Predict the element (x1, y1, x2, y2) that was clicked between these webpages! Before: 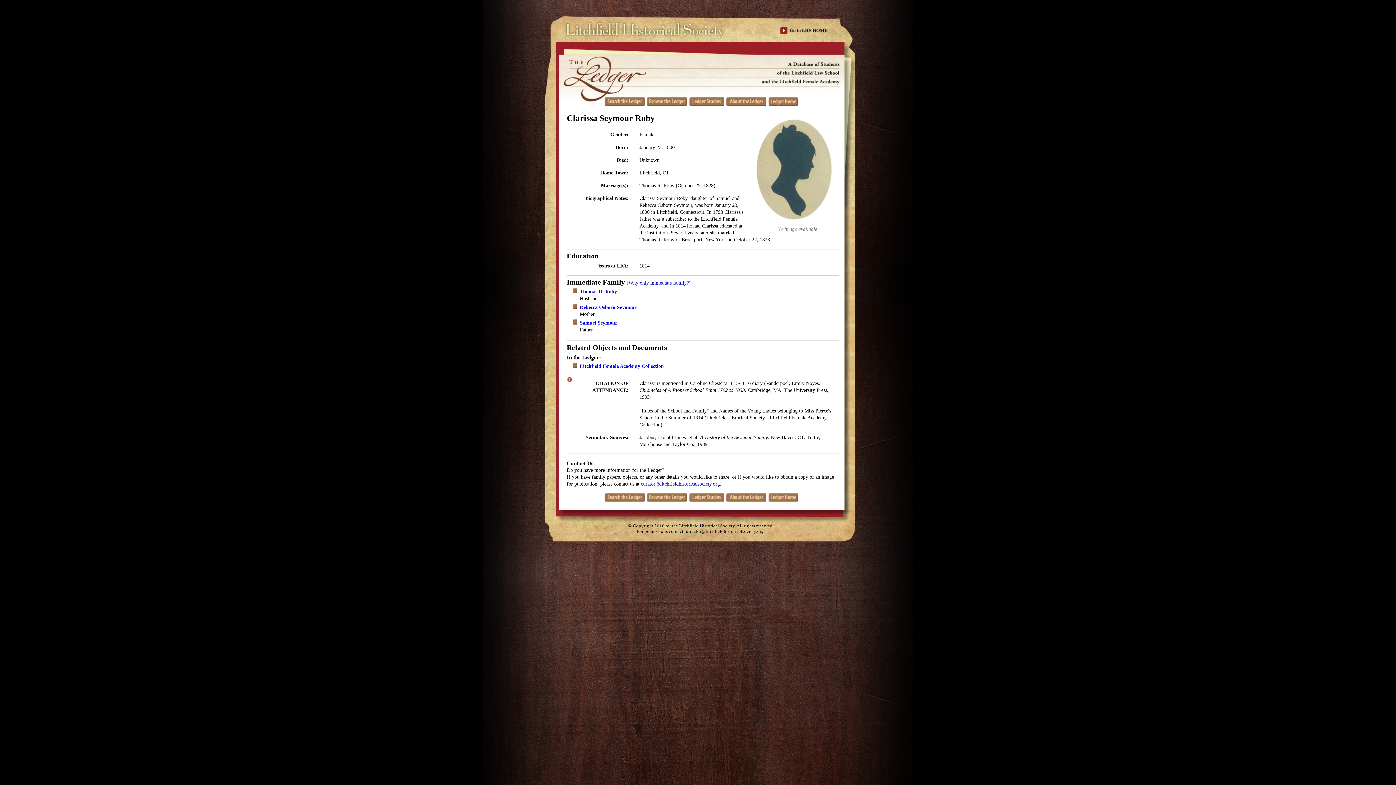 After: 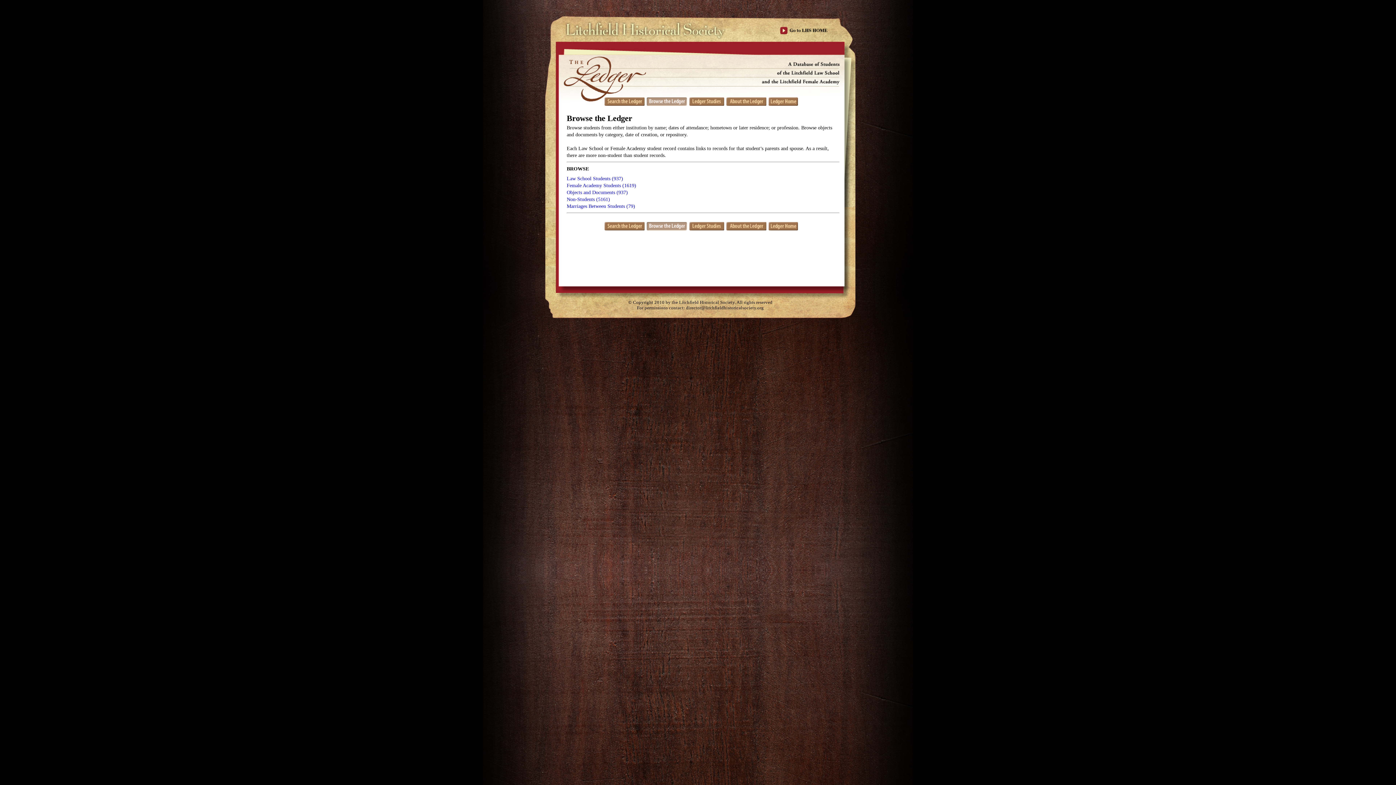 Action: bbox: (646, 493, 687, 503) label: .